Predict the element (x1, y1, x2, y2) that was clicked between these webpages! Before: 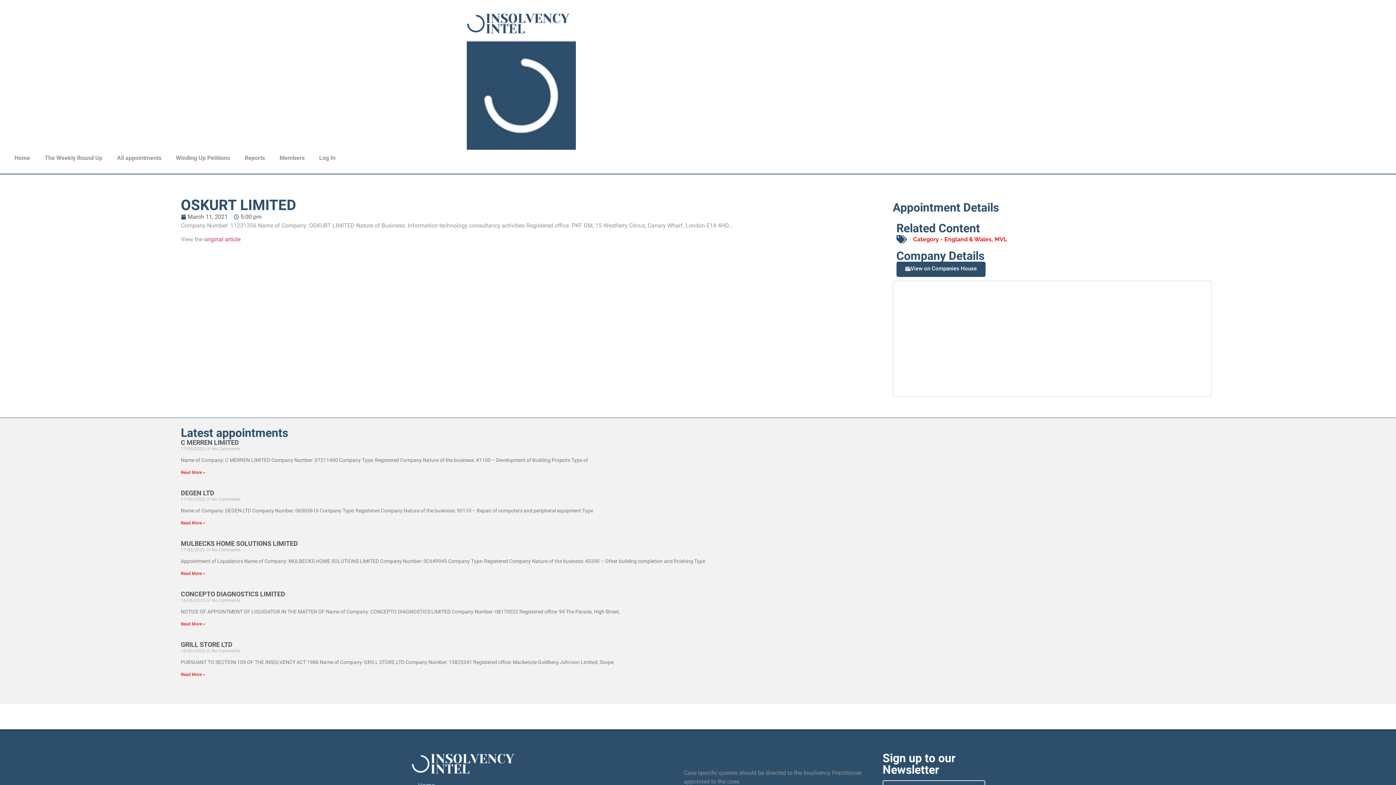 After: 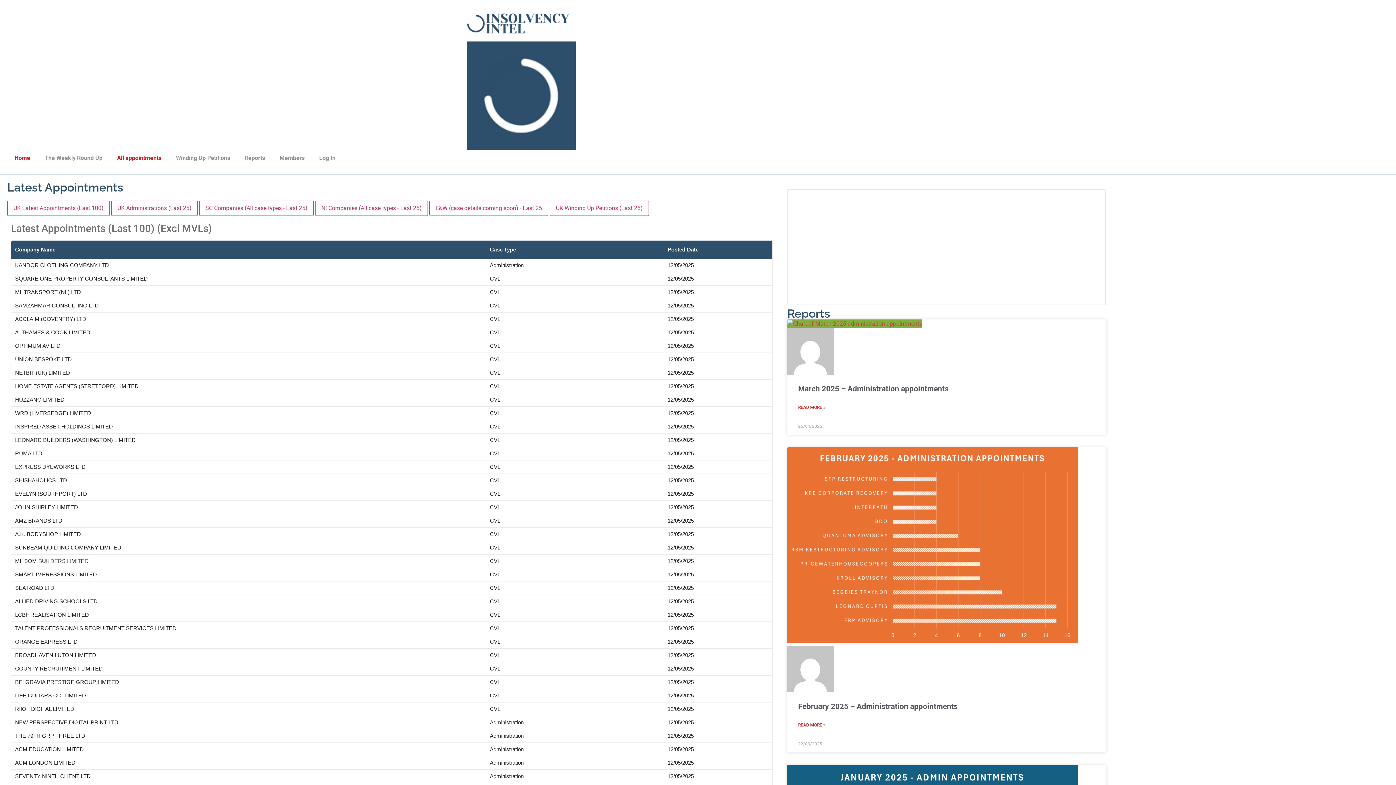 Action: bbox: (7, 149, 37, 166) label: Home